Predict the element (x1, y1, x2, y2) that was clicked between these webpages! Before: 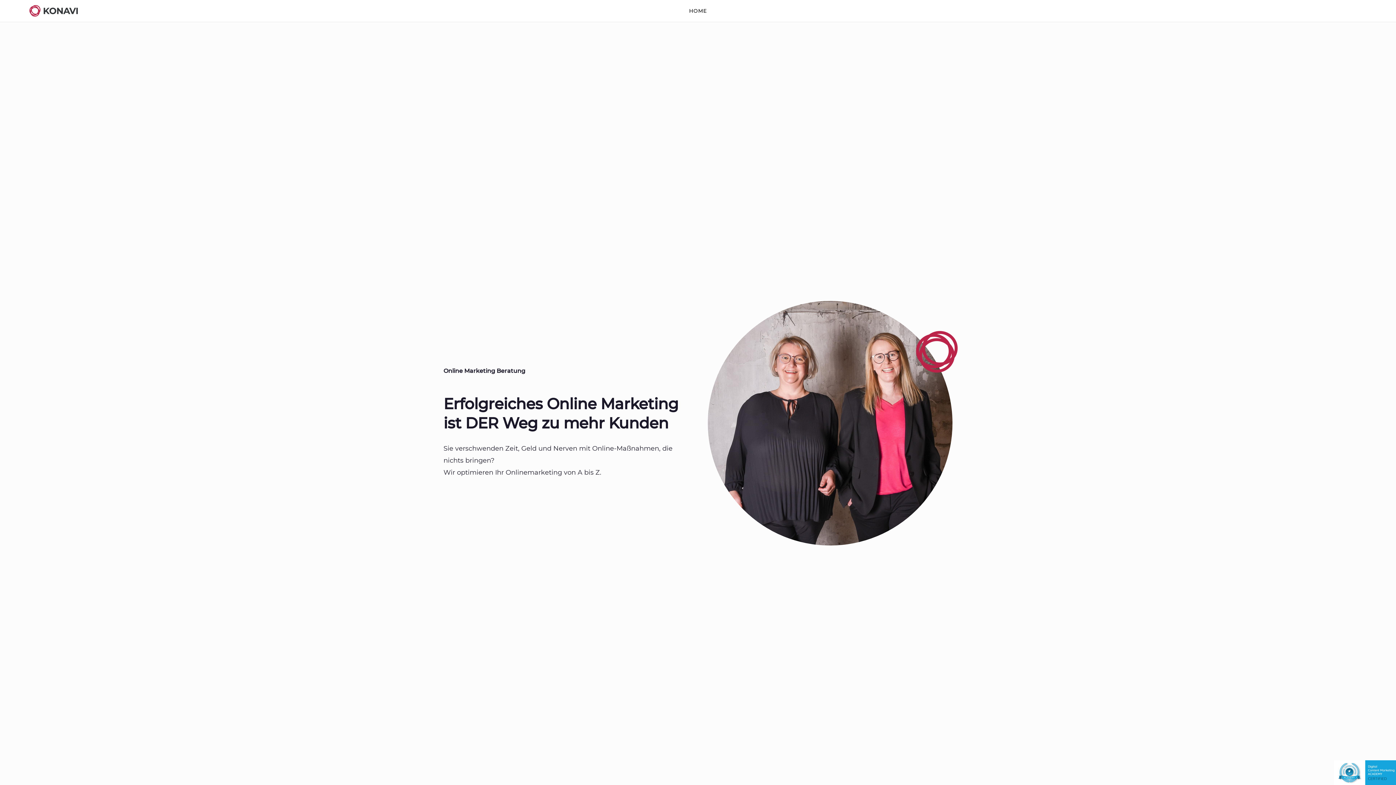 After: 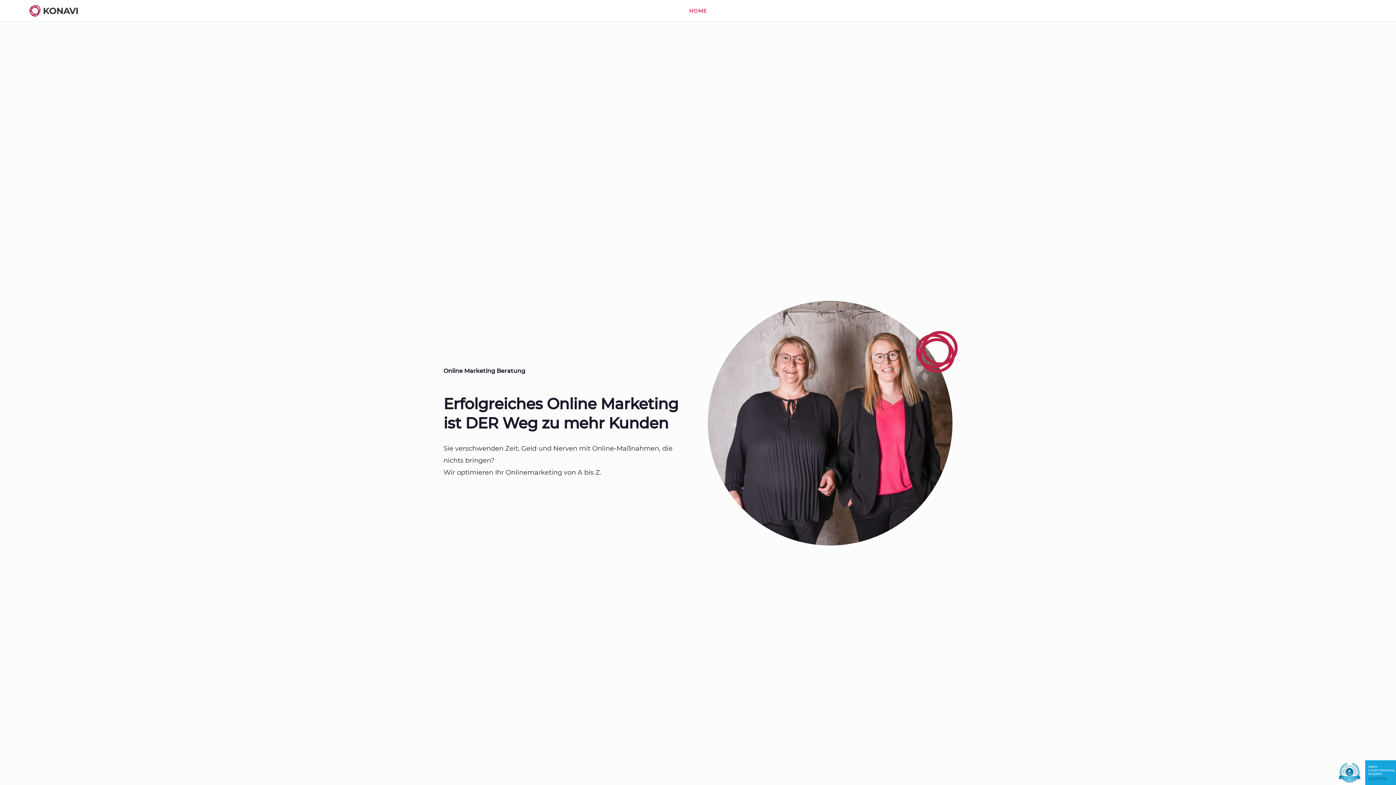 Action: label: HOME bbox: (682, 0, 714, 21)